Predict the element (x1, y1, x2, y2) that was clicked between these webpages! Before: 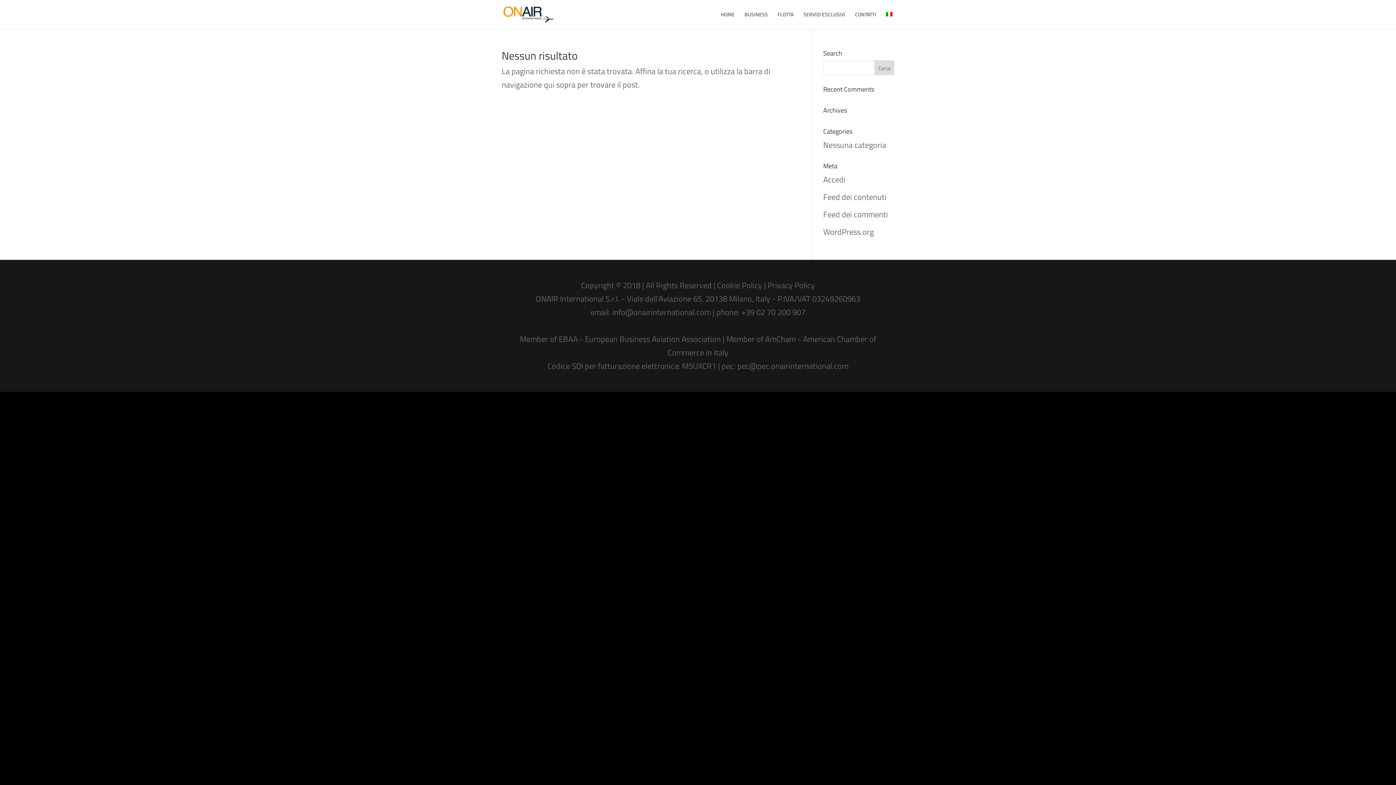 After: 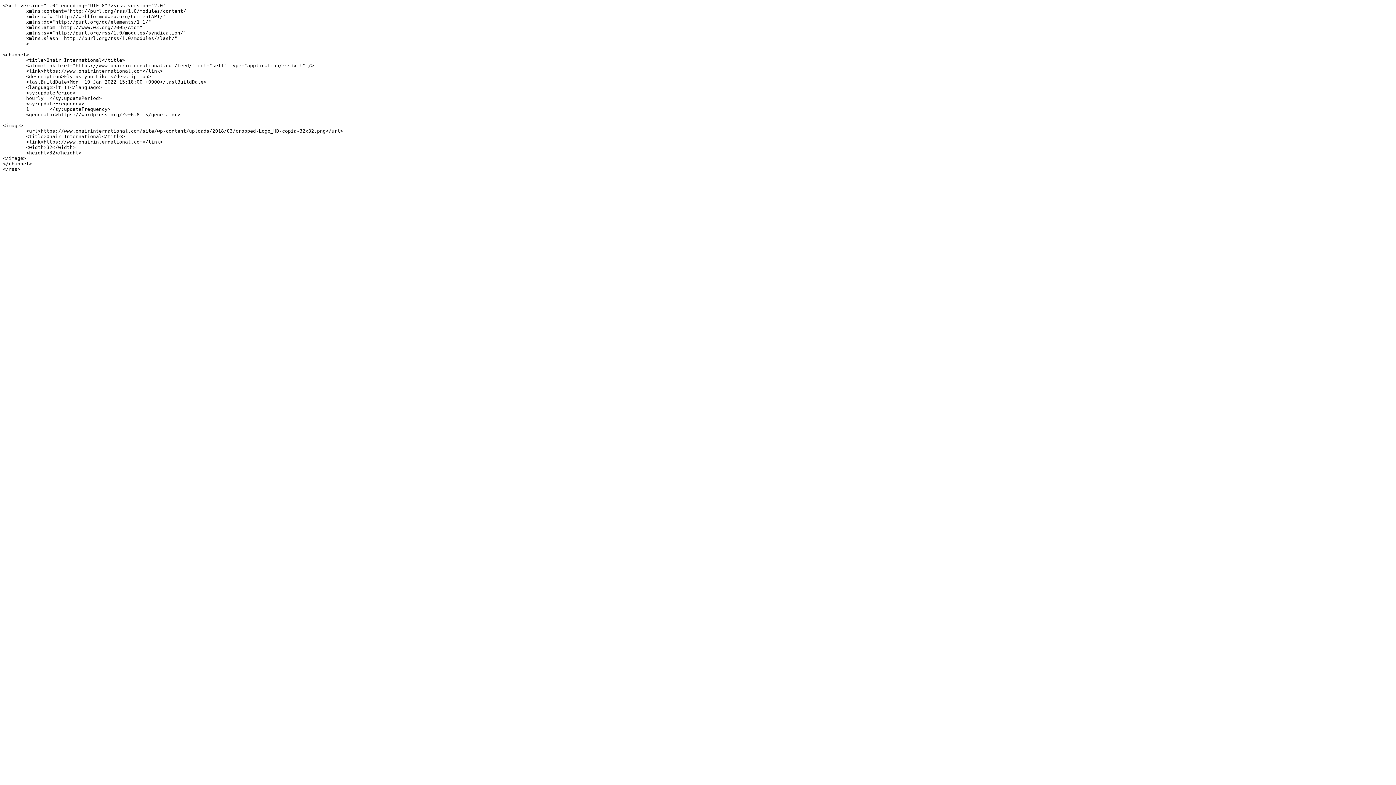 Action: label: Feed dei contenuti bbox: (823, 190, 886, 203)